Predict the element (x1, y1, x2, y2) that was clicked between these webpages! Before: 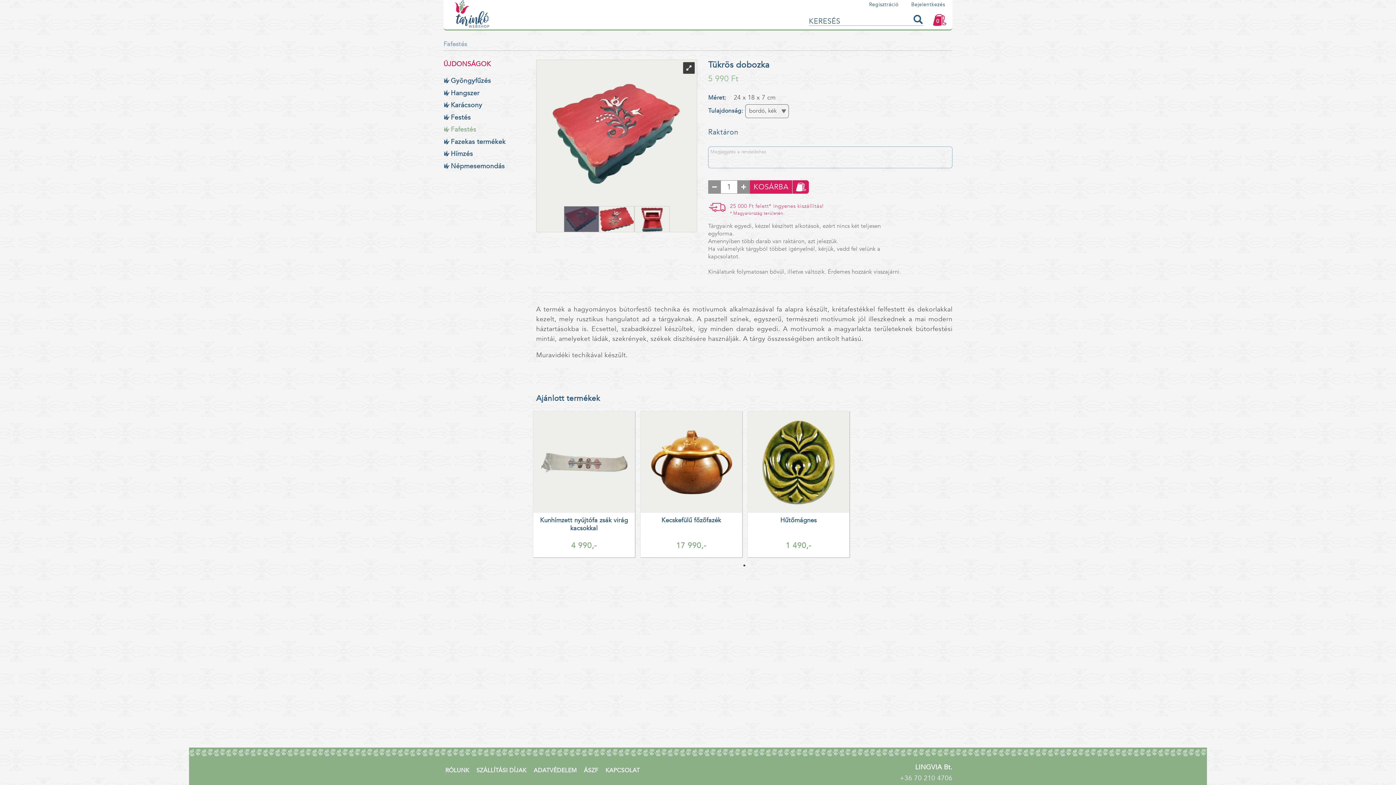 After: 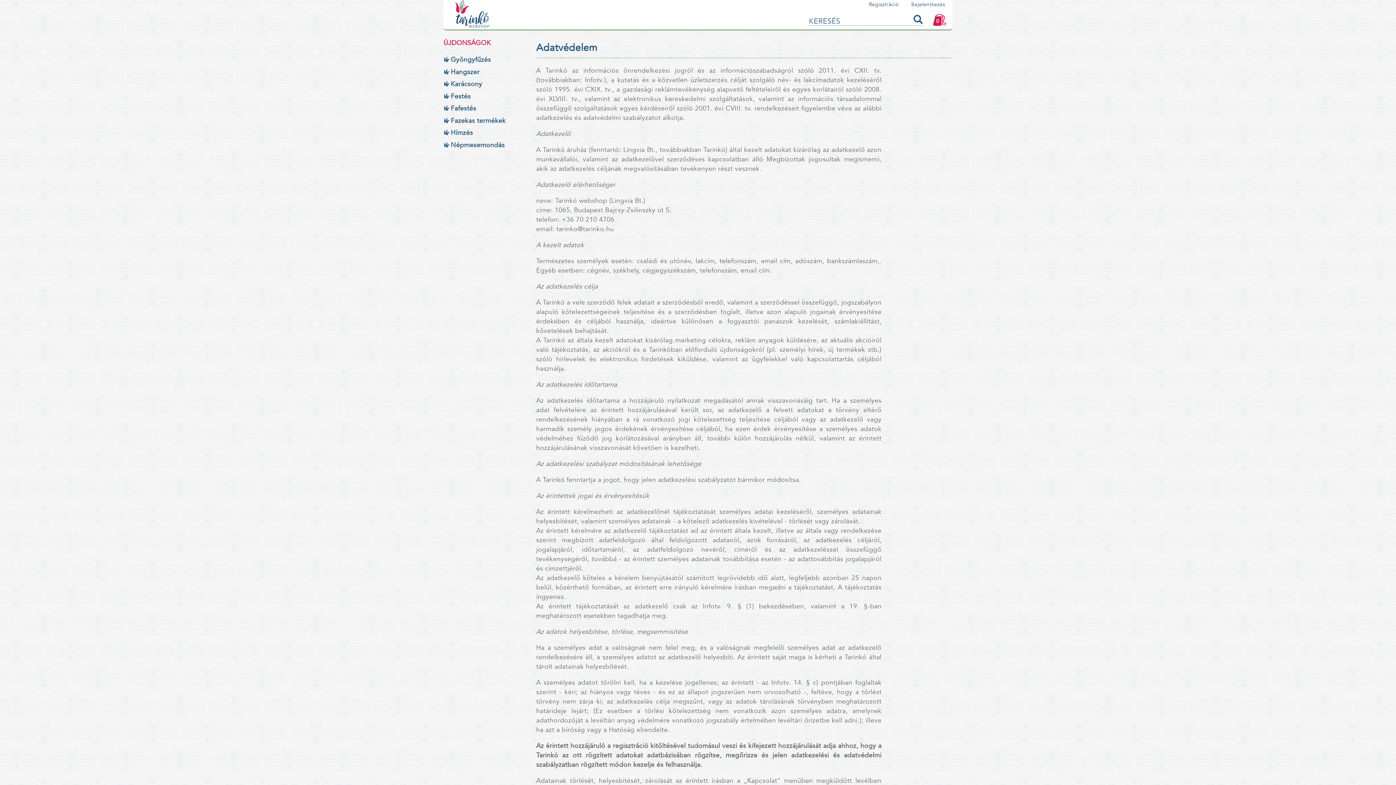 Action: bbox: (533, 765, 576, 776) label: ADATVÉDELEM